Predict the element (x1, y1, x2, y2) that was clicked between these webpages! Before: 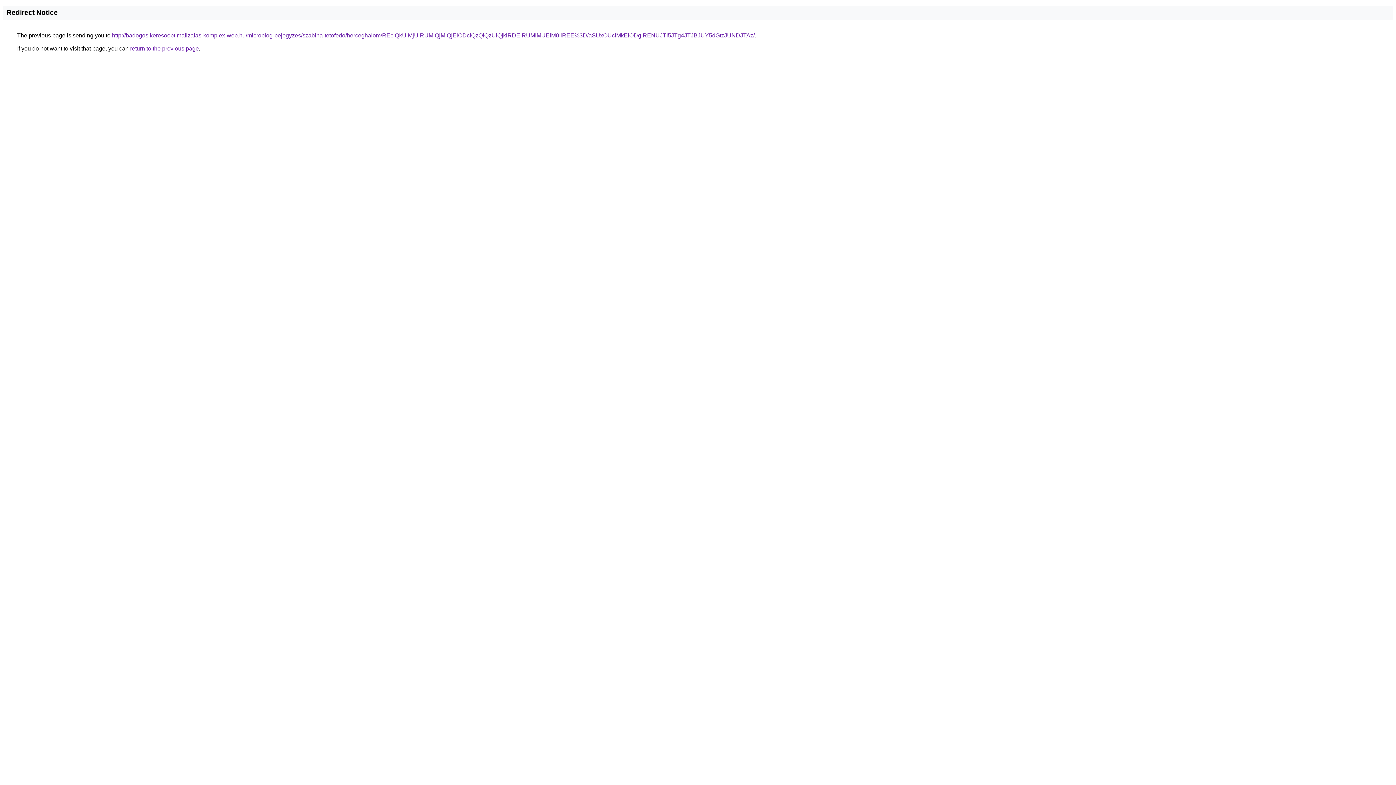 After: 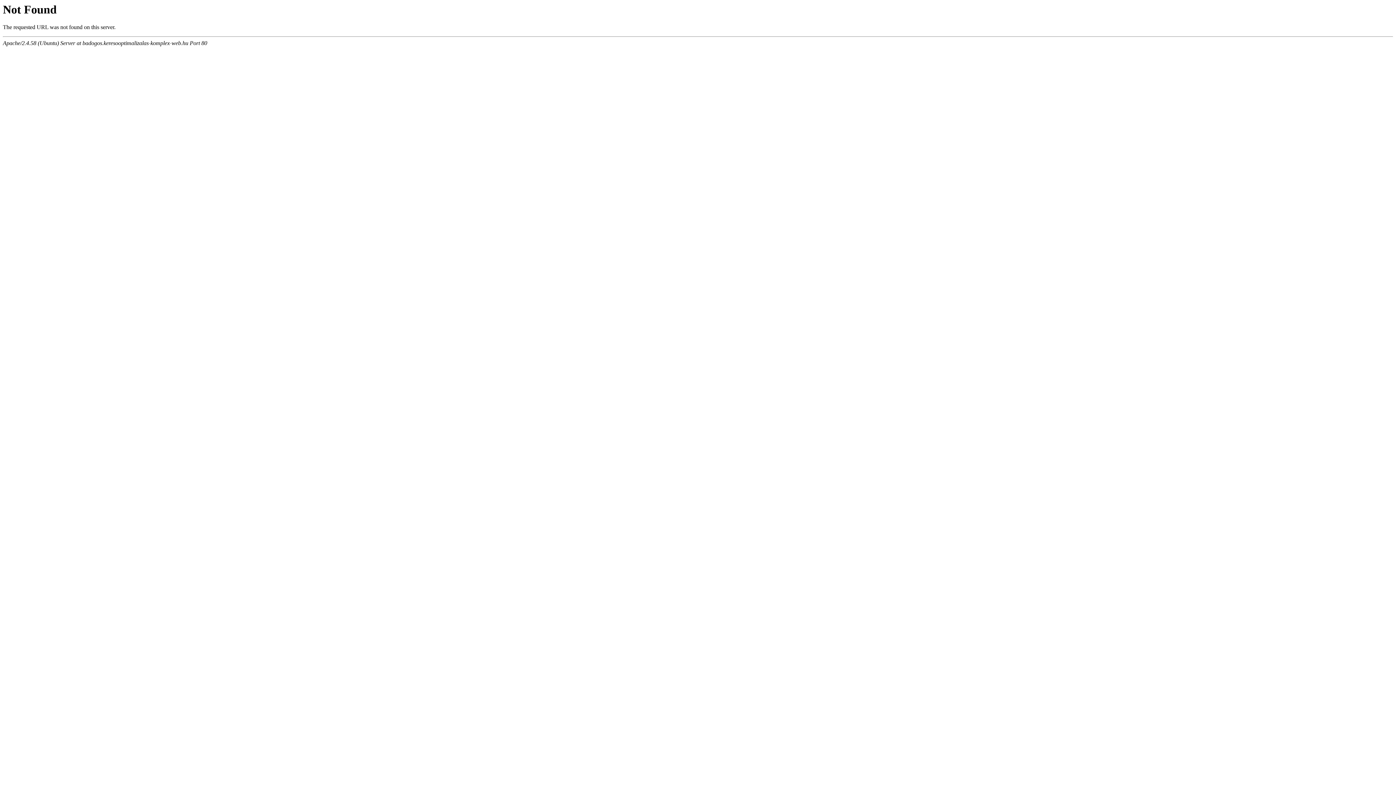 Action: bbox: (112, 32, 754, 38) label: http://badogos.keresooptimalizalas-komplex-web.hu/microblog-bejegyzes/szabina-tetofedo/herceghalom/REclQkUlMjUlRUMlQjMlQjElODclQzQlQzUlQjklRDElRUMlMUElM0IlREE%3D/aSUxOUclMkElODglRENUJTI5JTg4JTJBJUY5dGtzJUNDJTAz/